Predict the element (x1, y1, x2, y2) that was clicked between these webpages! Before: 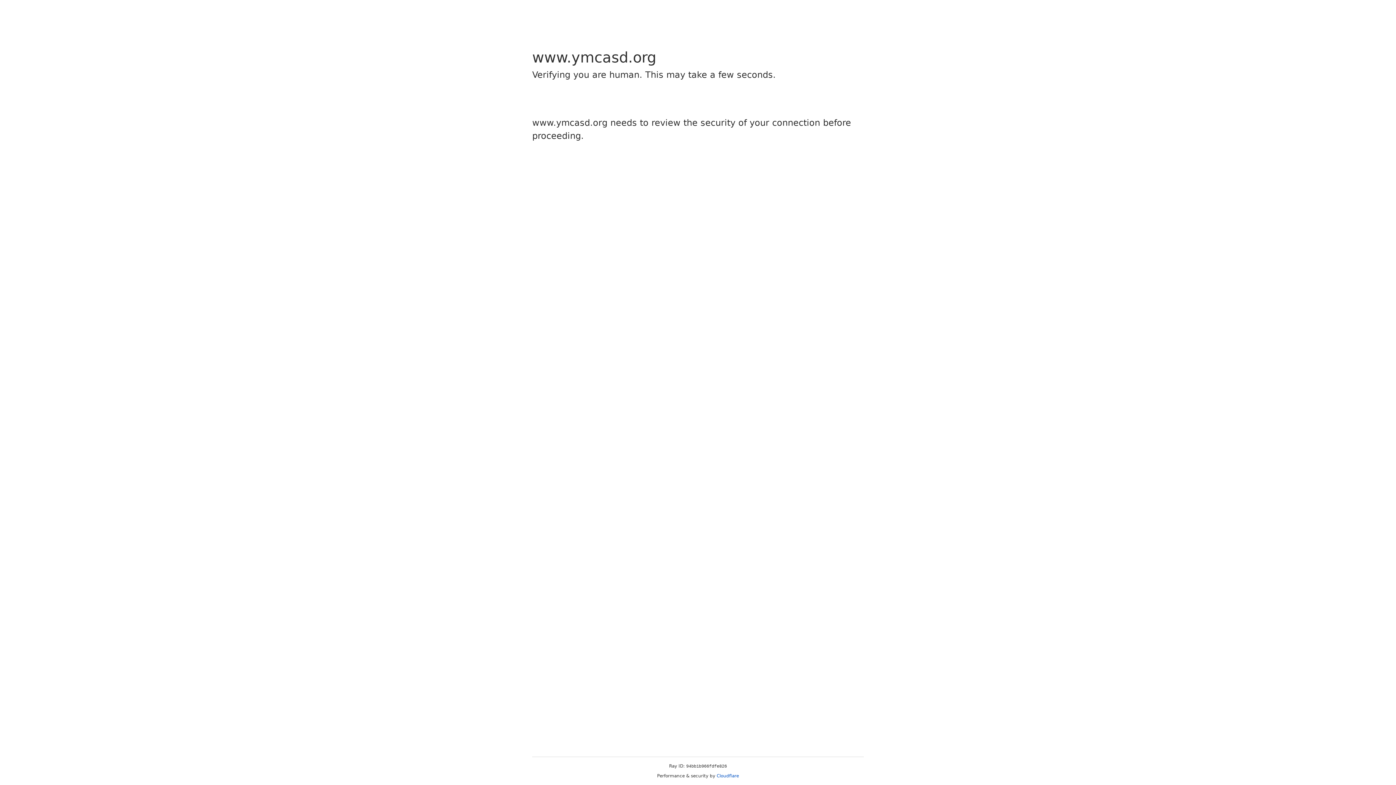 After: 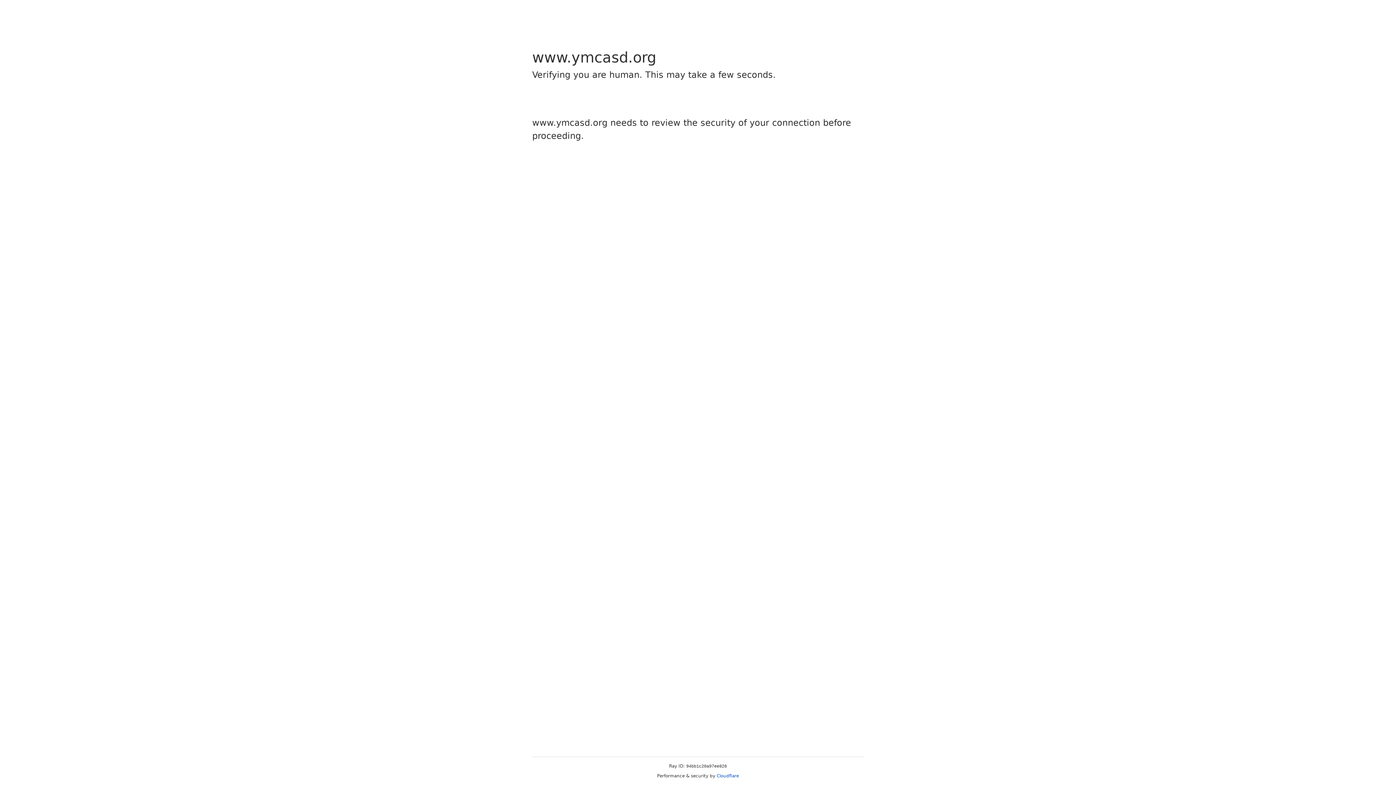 Action: bbox: (716, 773, 739, 778) label: Cloudflare